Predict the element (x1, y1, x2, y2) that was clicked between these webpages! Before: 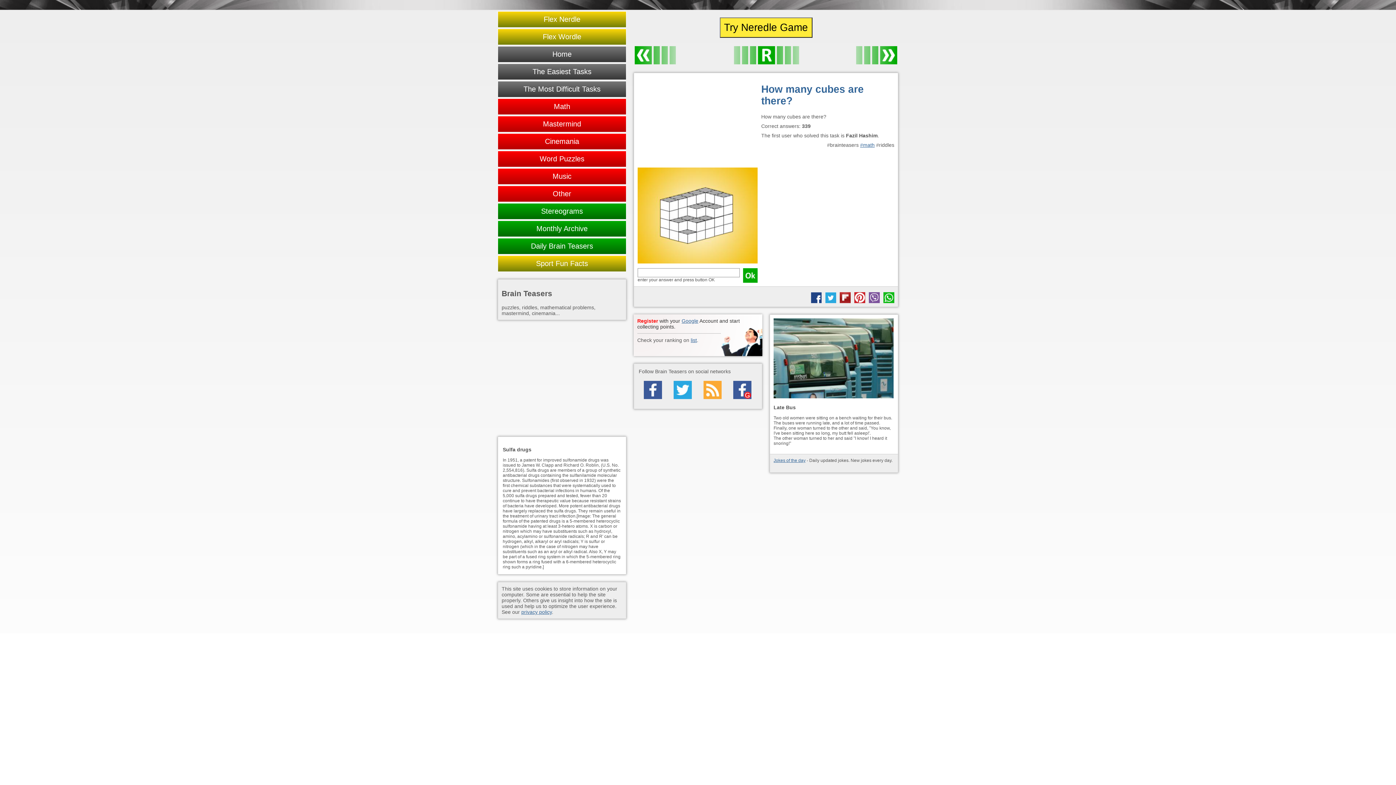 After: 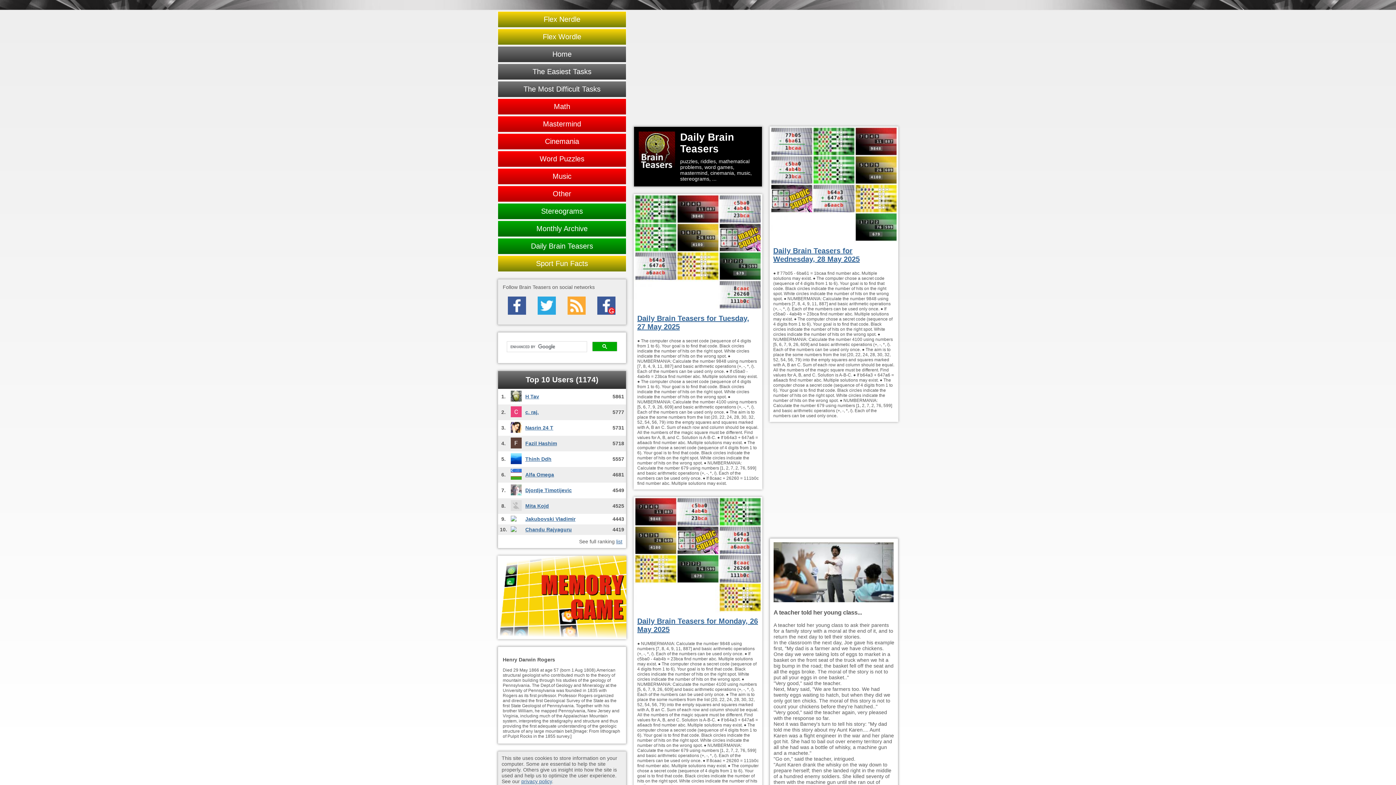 Action: label: Daily Brain Teasers bbox: (497, 238, 626, 254)